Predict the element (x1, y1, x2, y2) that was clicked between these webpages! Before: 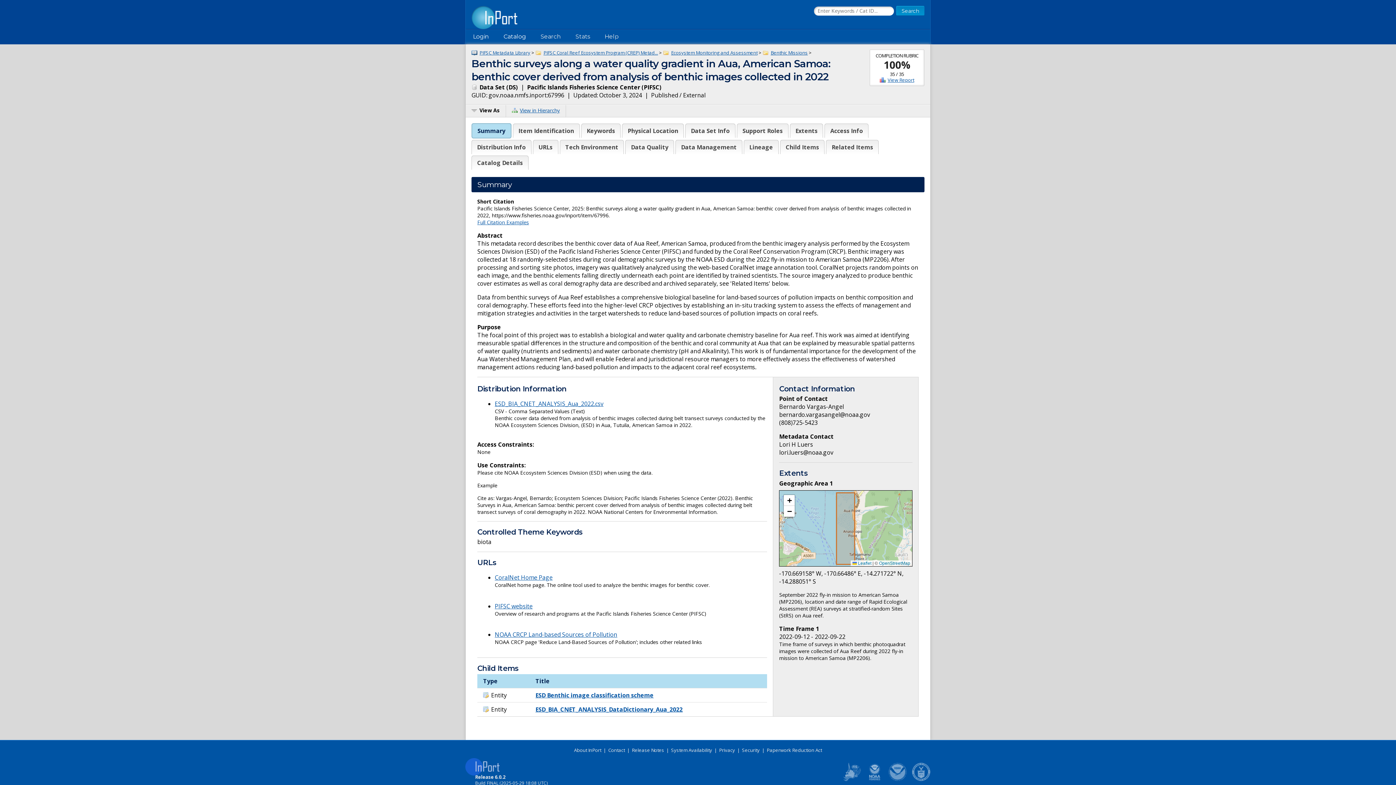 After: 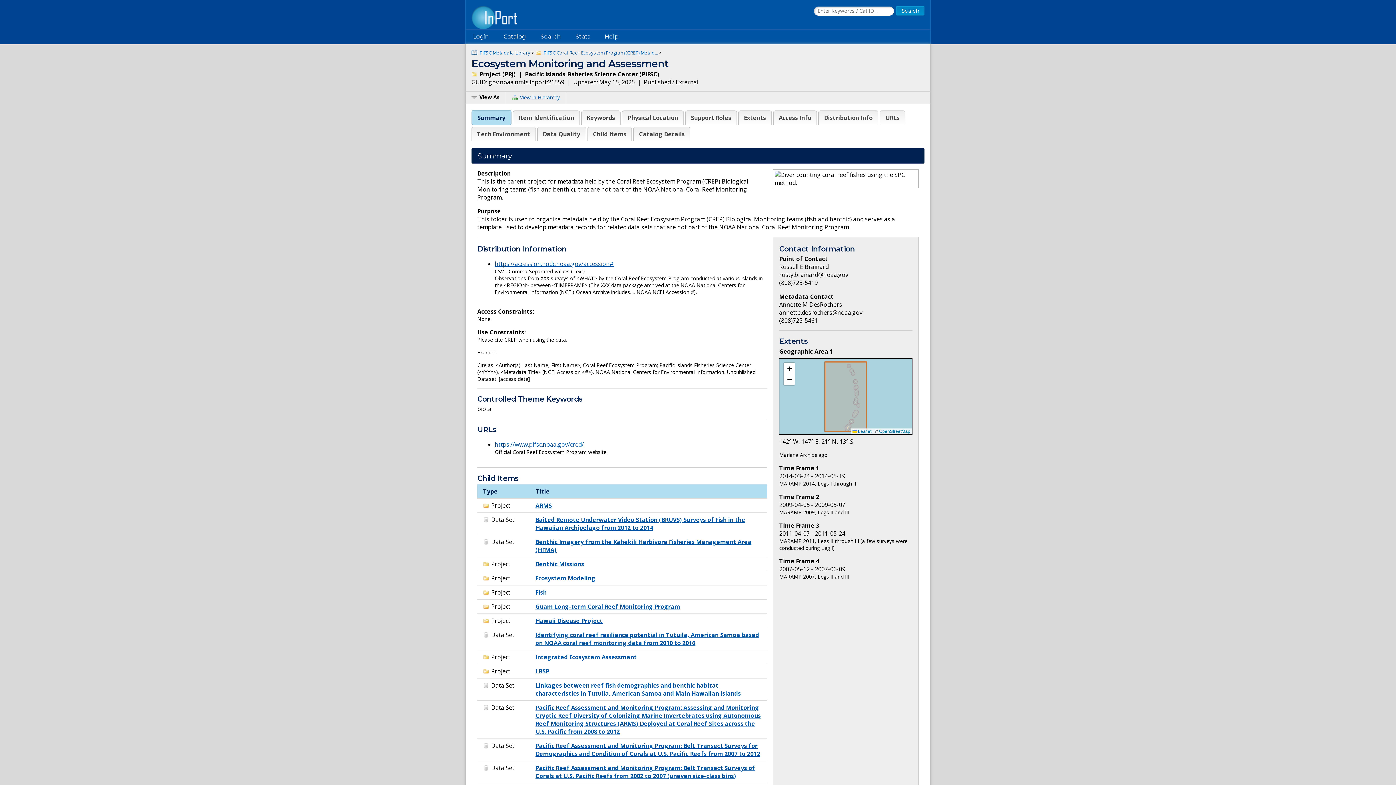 Action: label: Ecosystem Monitoring and Assessment bbox: (663, 49, 757, 56)